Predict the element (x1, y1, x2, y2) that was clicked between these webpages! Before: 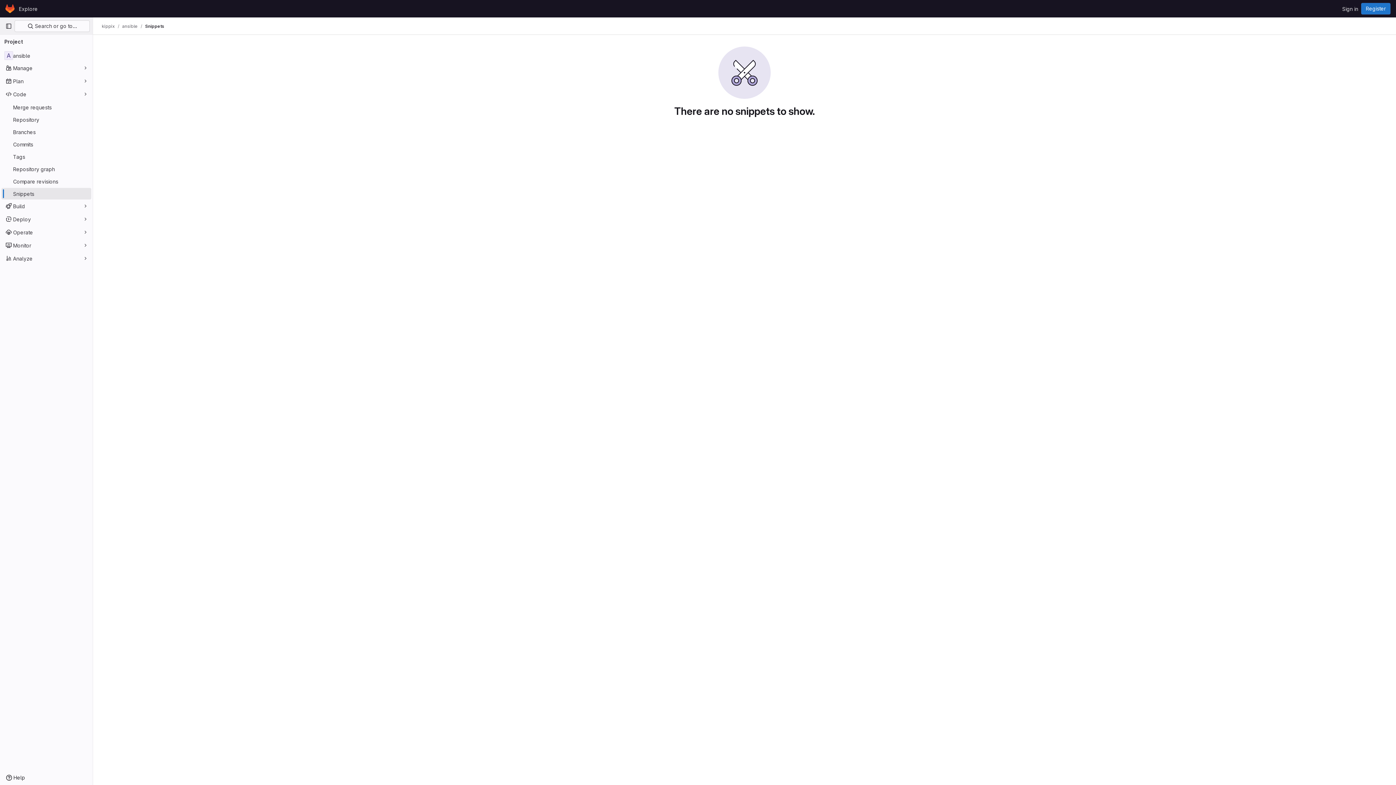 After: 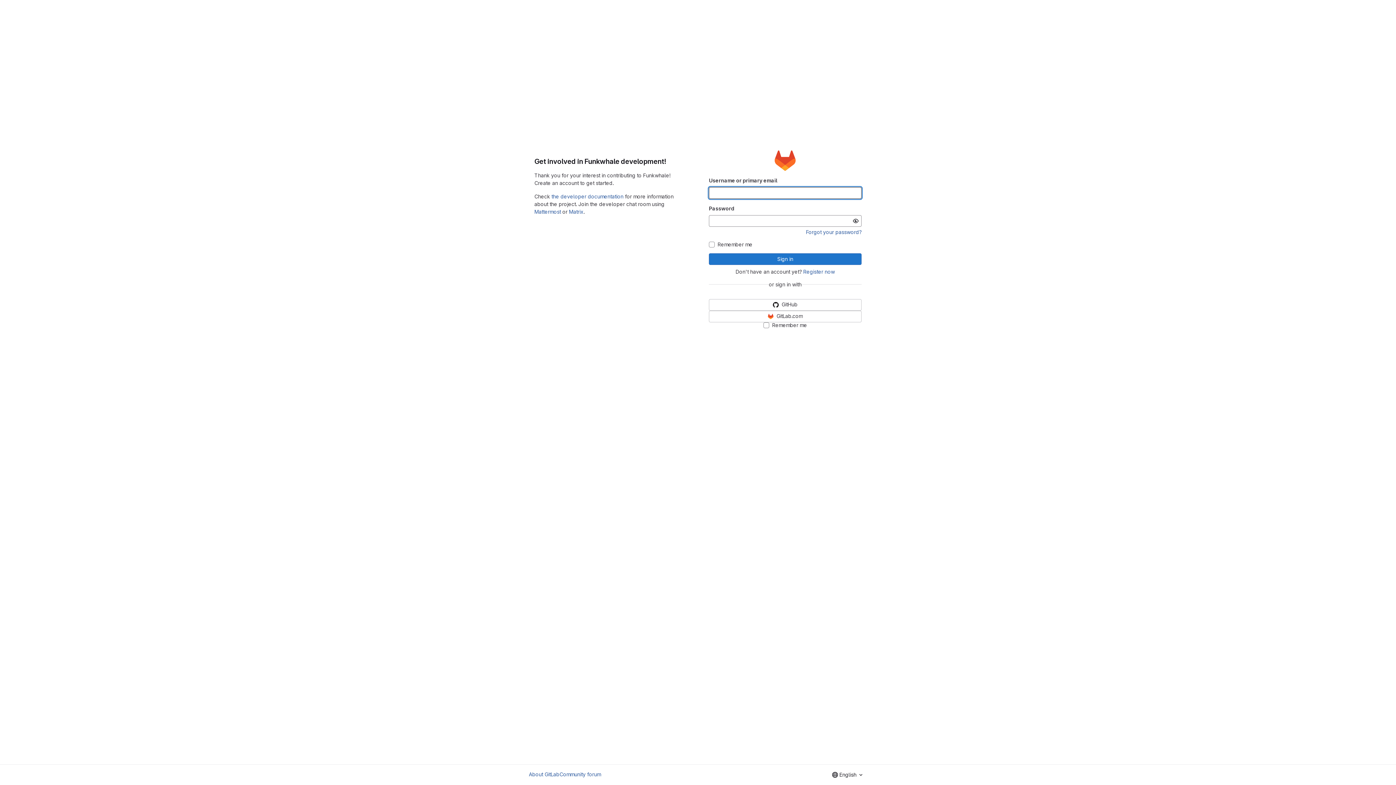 Action: label: Homepage bbox: (4, 2, 16, 14)